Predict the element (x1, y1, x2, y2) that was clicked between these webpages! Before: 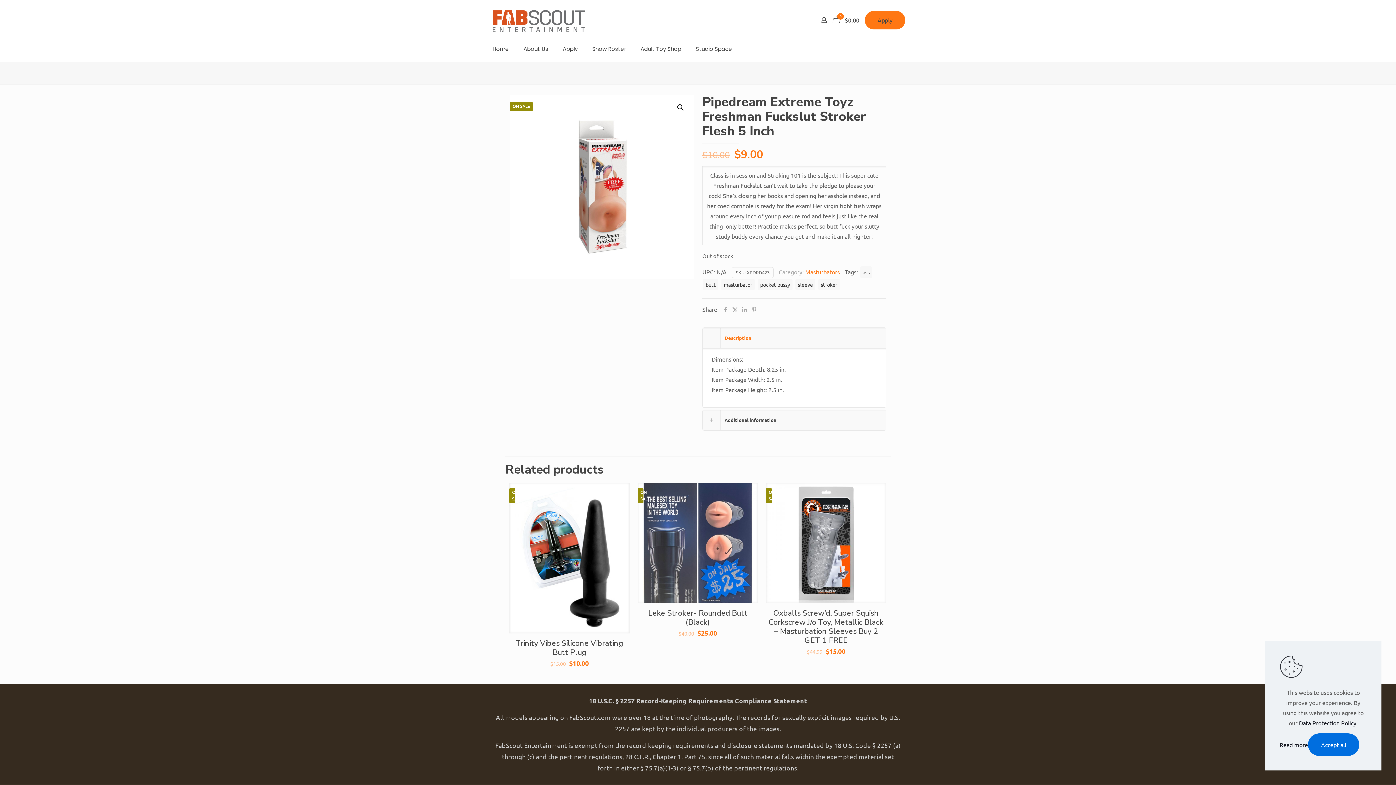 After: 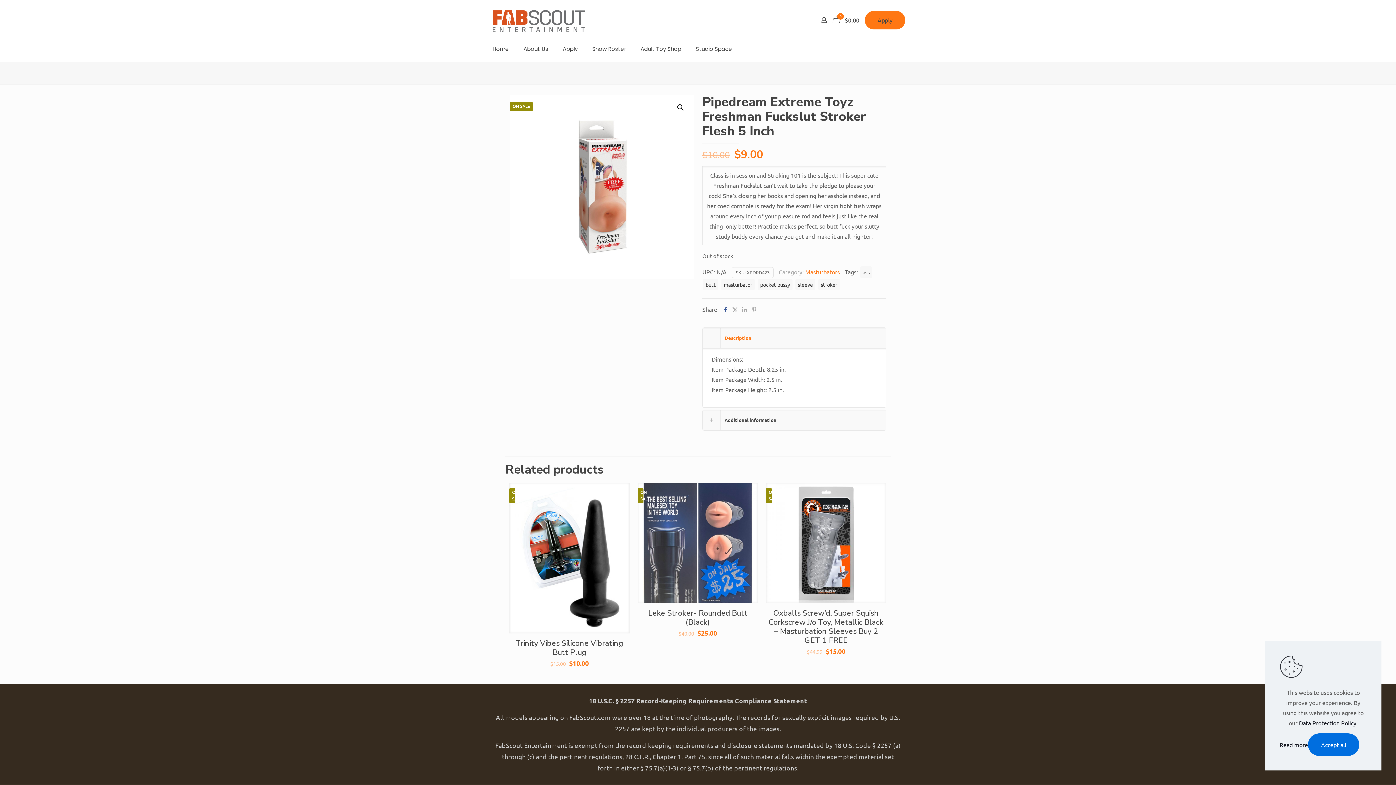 Action: bbox: (721, 305, 730, 313)